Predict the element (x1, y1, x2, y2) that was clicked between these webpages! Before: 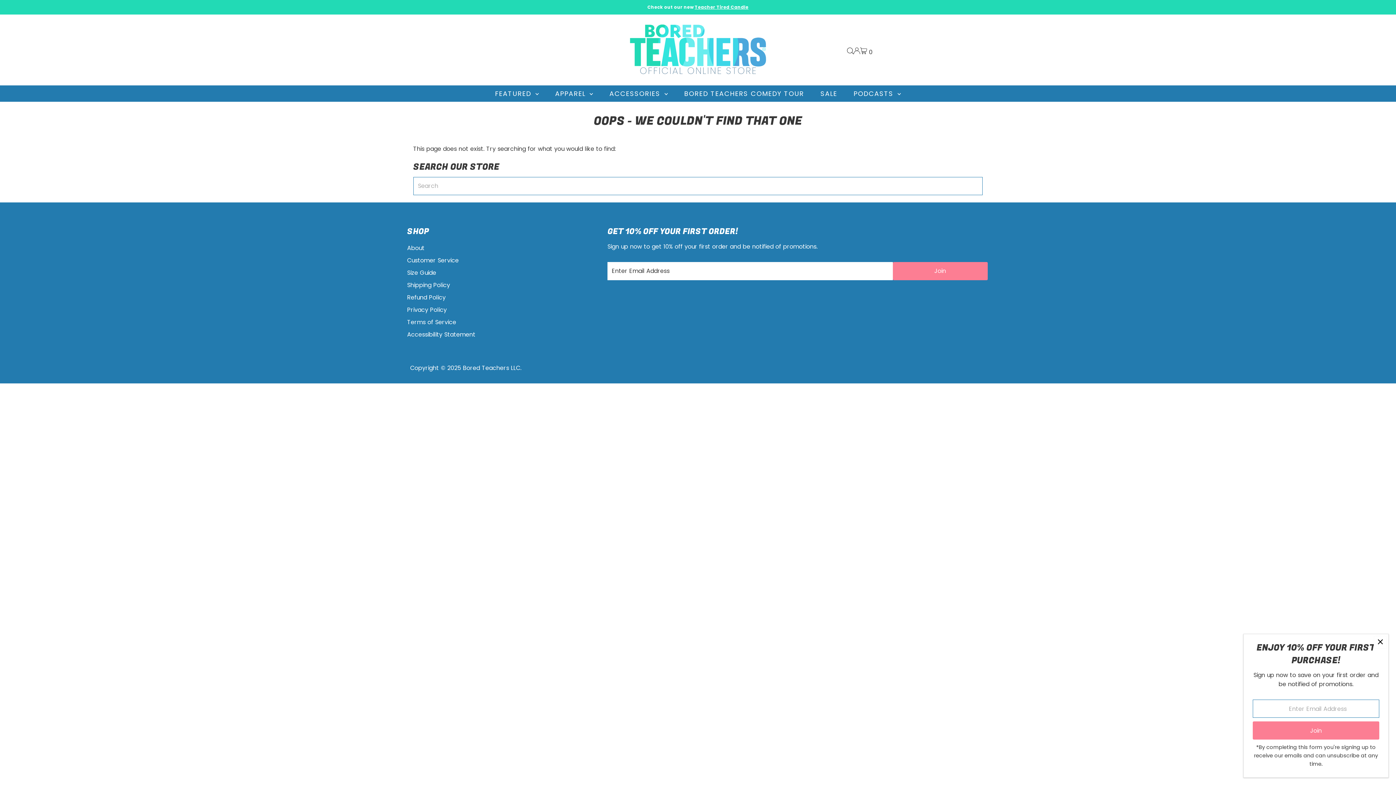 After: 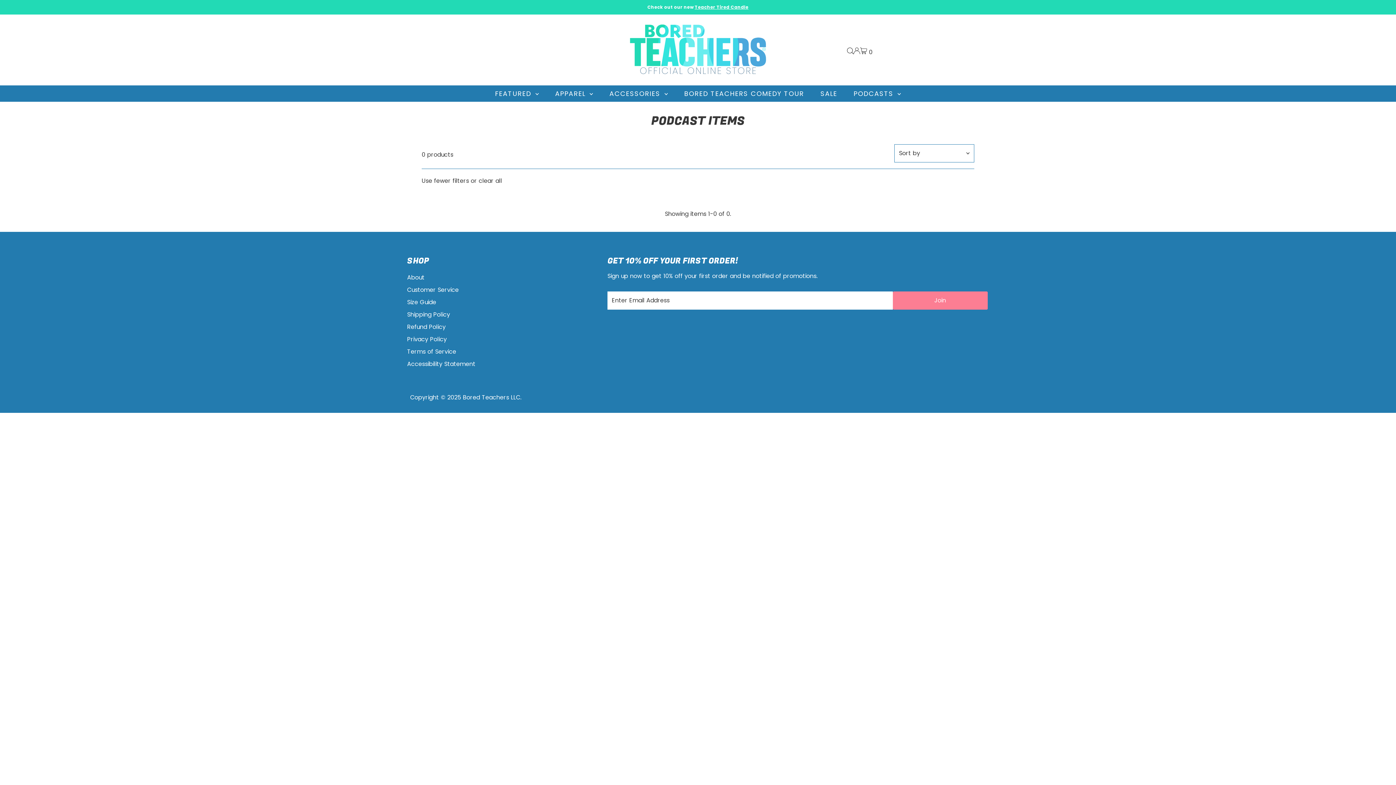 Action: bbox: (846, 85, 908, 101) label: PODCASTS 